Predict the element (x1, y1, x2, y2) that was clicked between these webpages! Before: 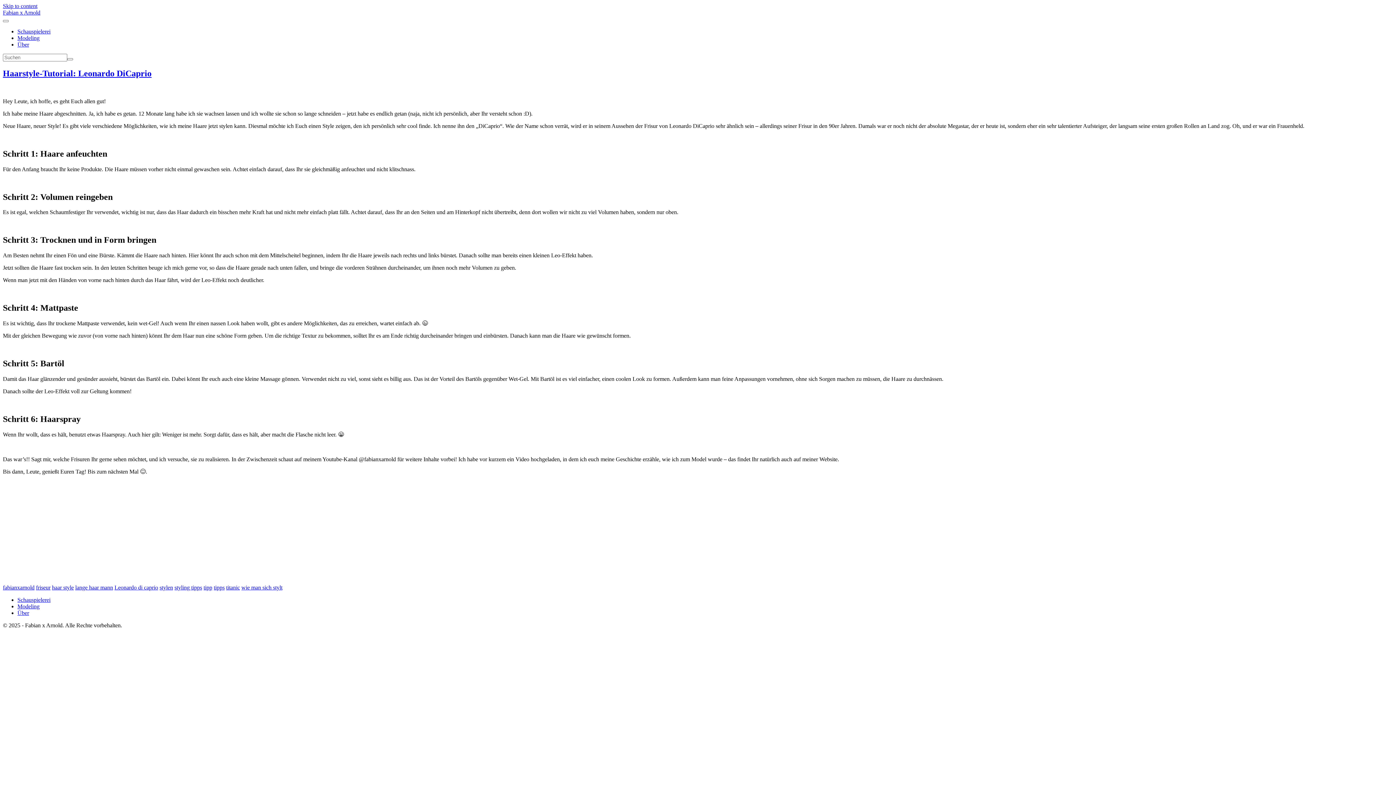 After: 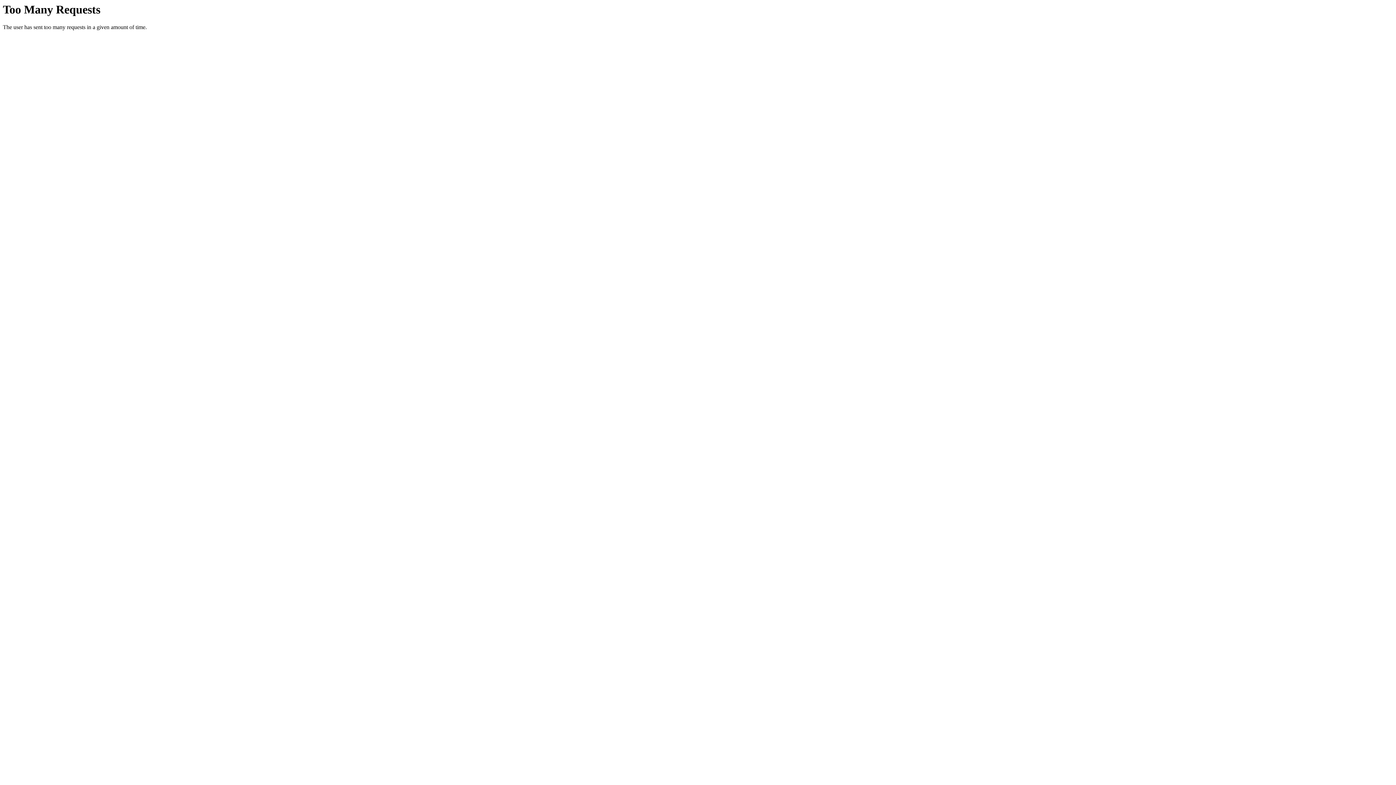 Action: bbox: (17, 603, 39, 609) label: Modeling